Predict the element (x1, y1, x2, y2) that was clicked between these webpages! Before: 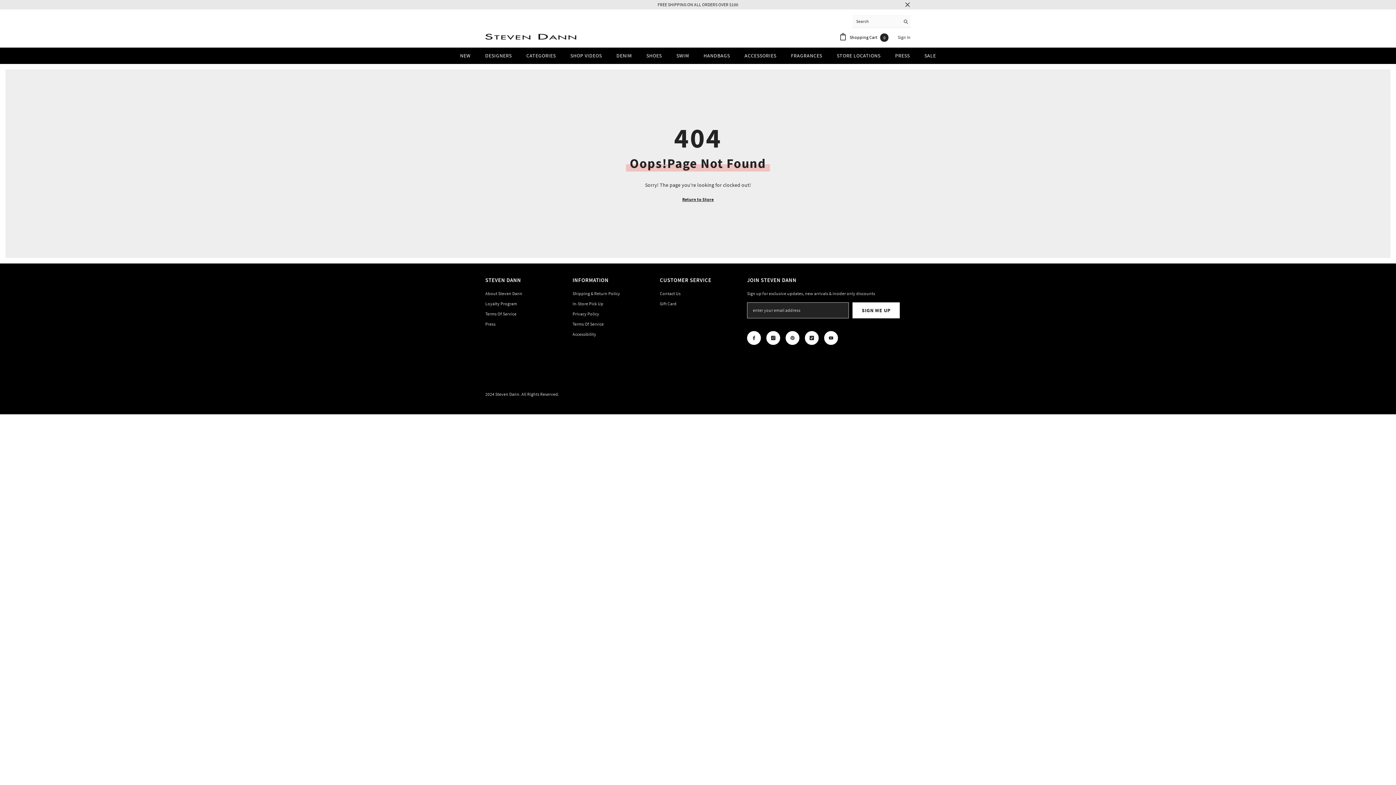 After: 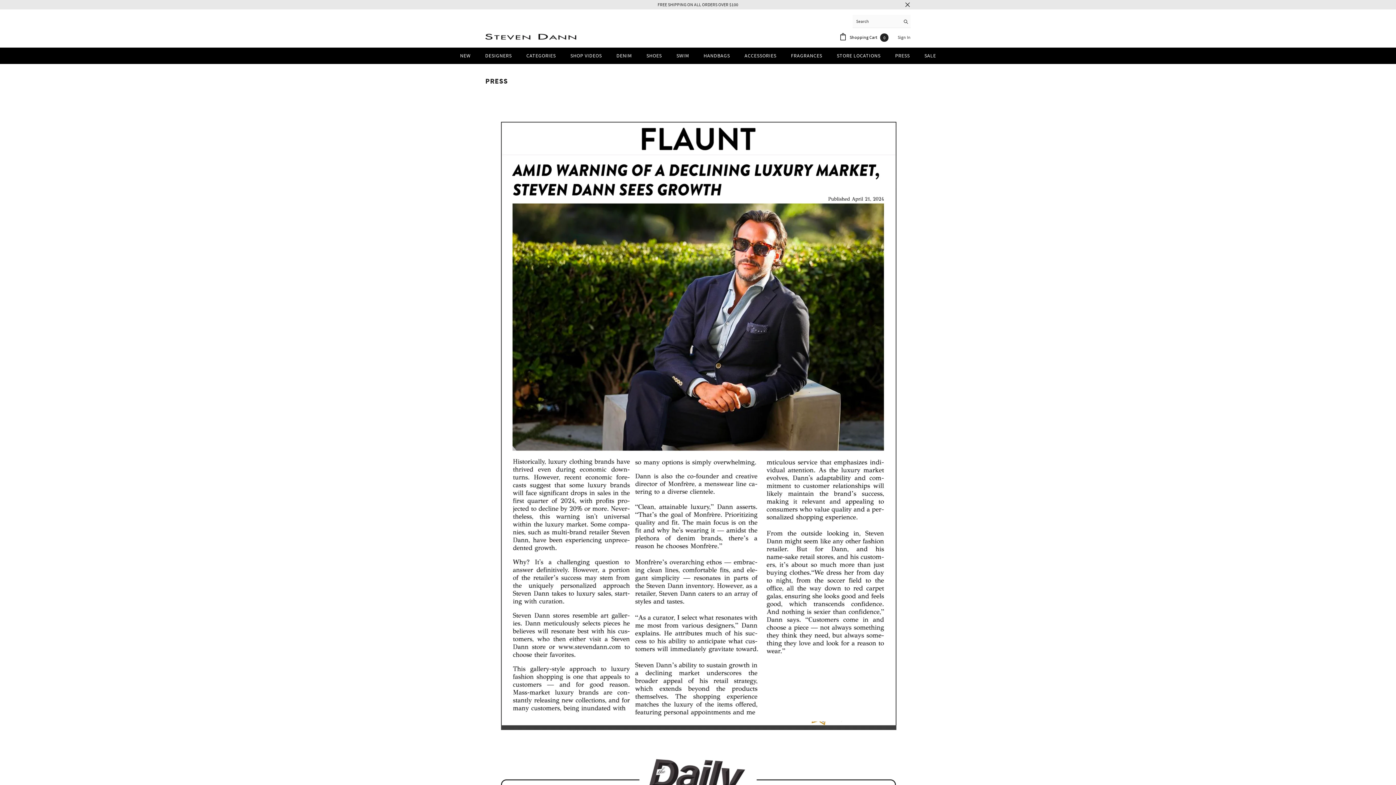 Action: label: Press bbox: (485, 319, 495, 329)